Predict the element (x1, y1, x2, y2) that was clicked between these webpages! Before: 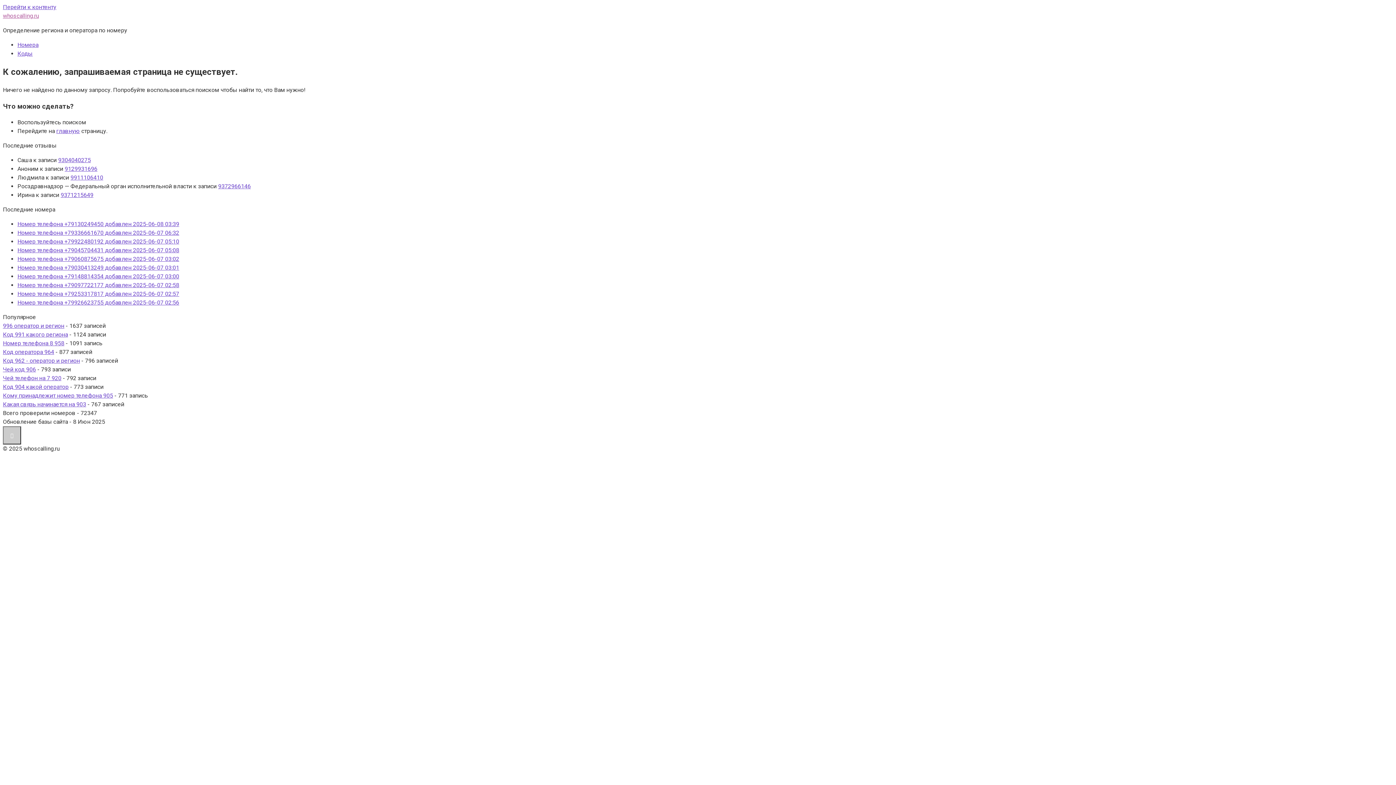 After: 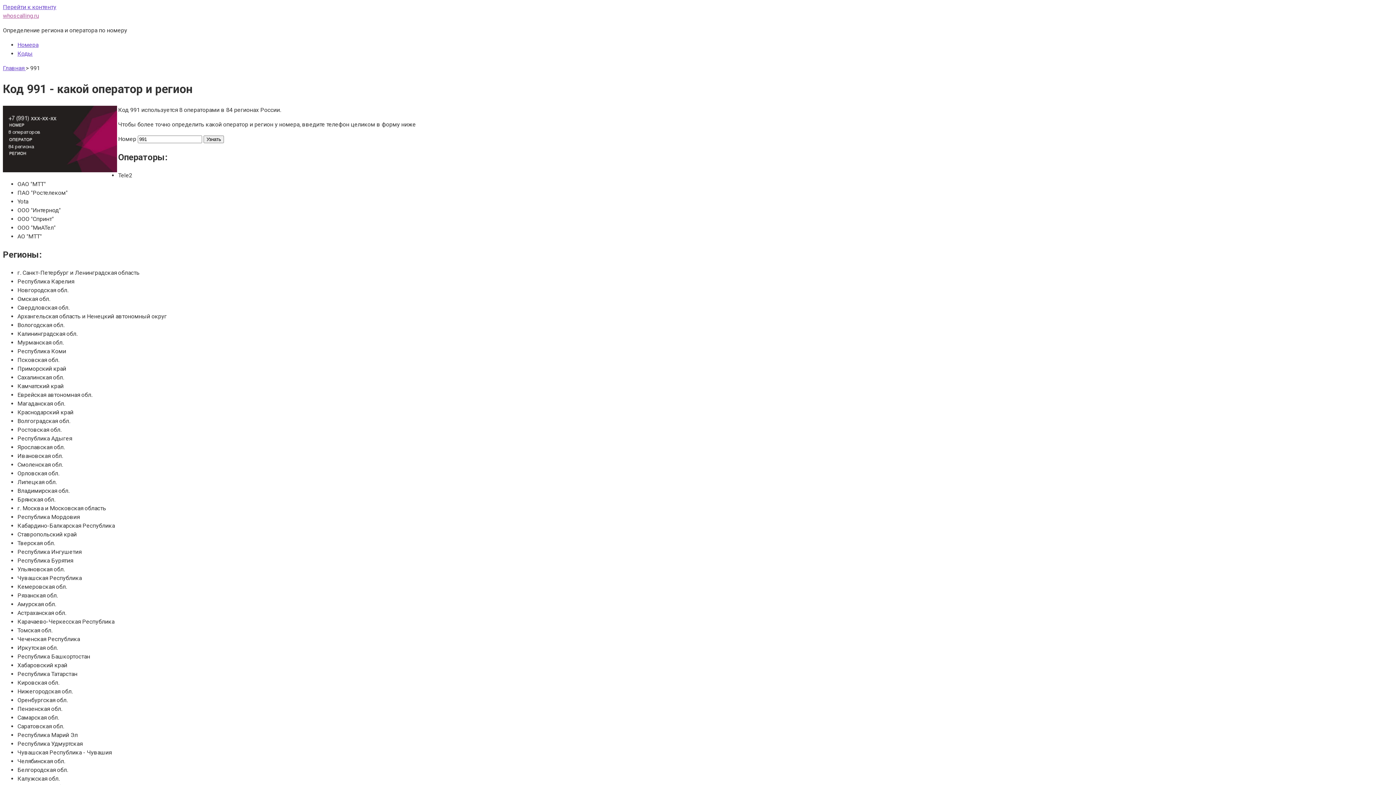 Action: bbox: (2, 331, 68, 338) label: Код 991 какого региона